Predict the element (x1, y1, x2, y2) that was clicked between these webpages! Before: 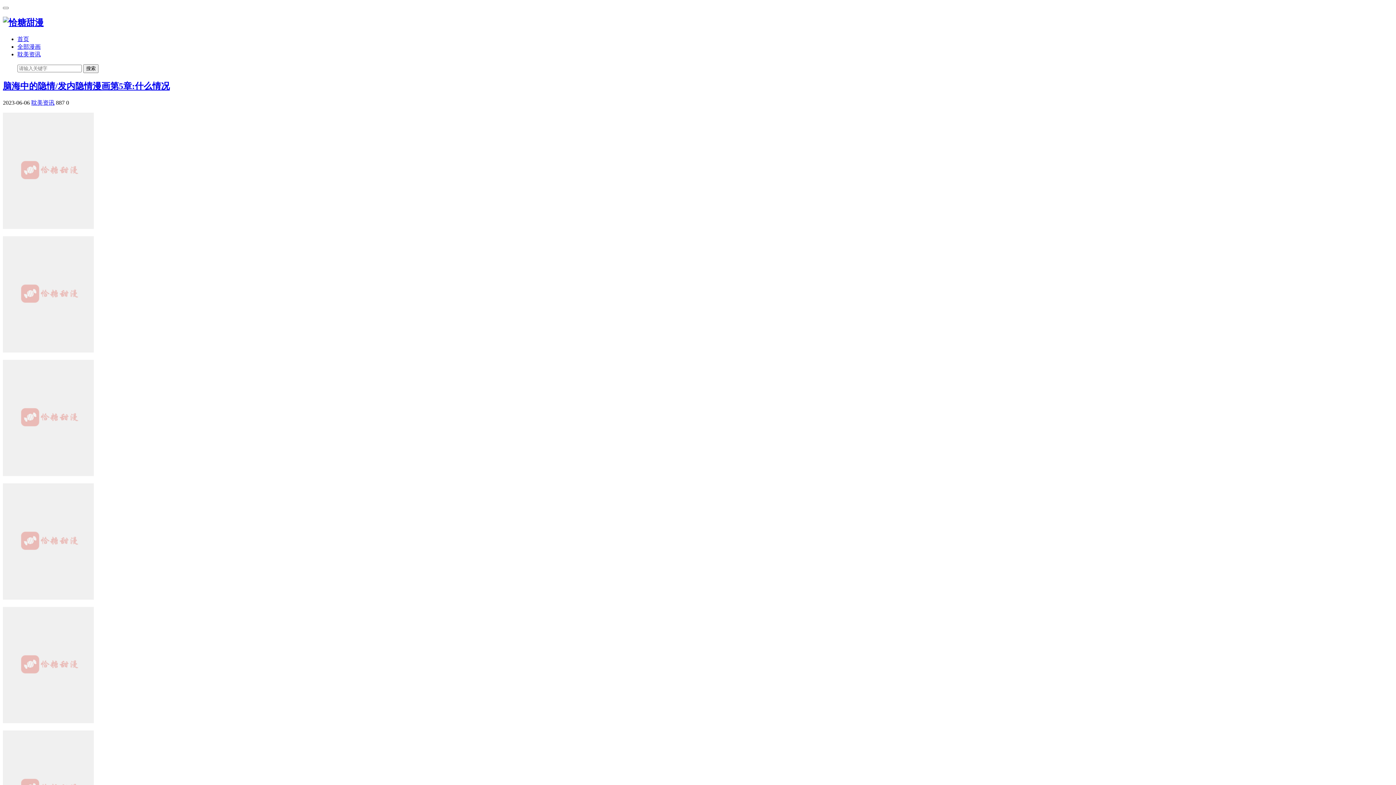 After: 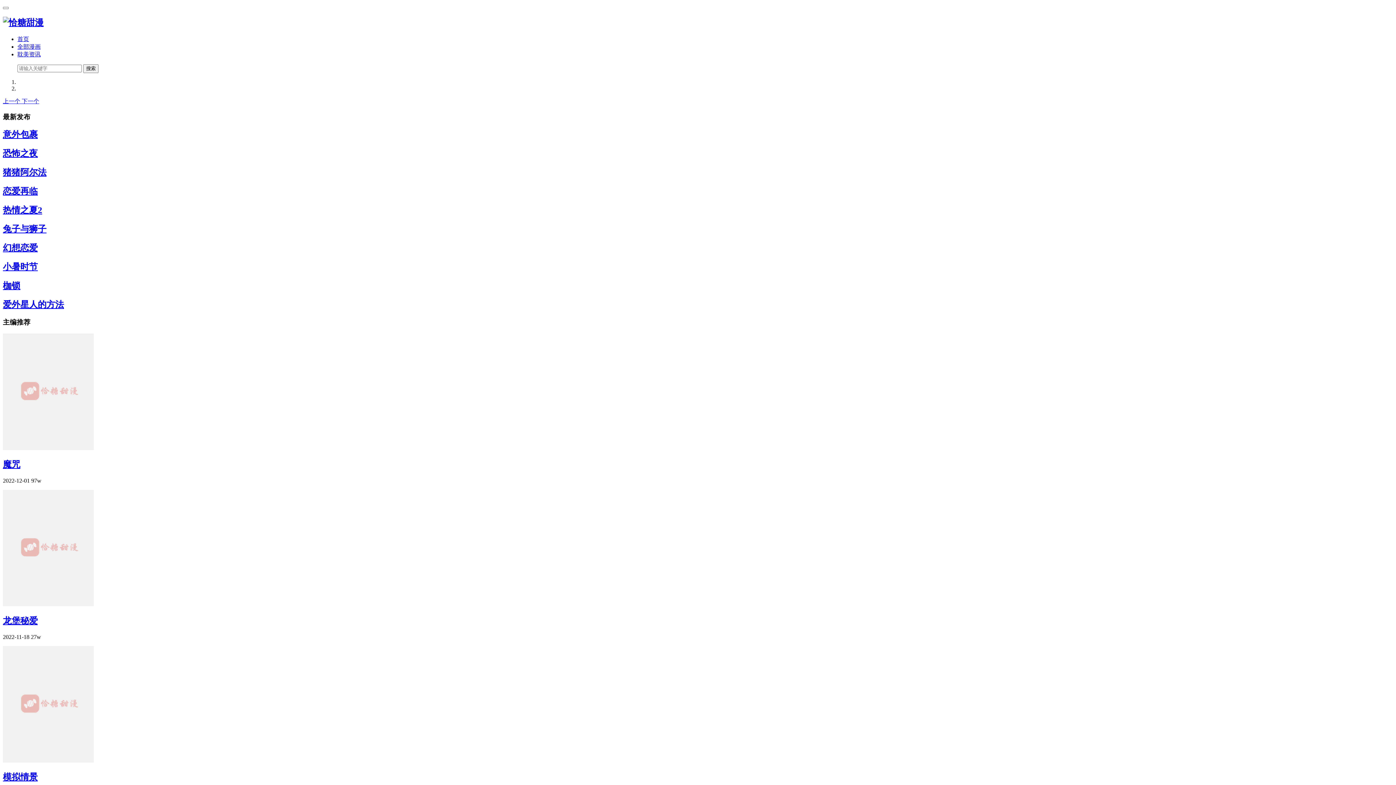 Action: bbox: (2, 17, 43, 27)